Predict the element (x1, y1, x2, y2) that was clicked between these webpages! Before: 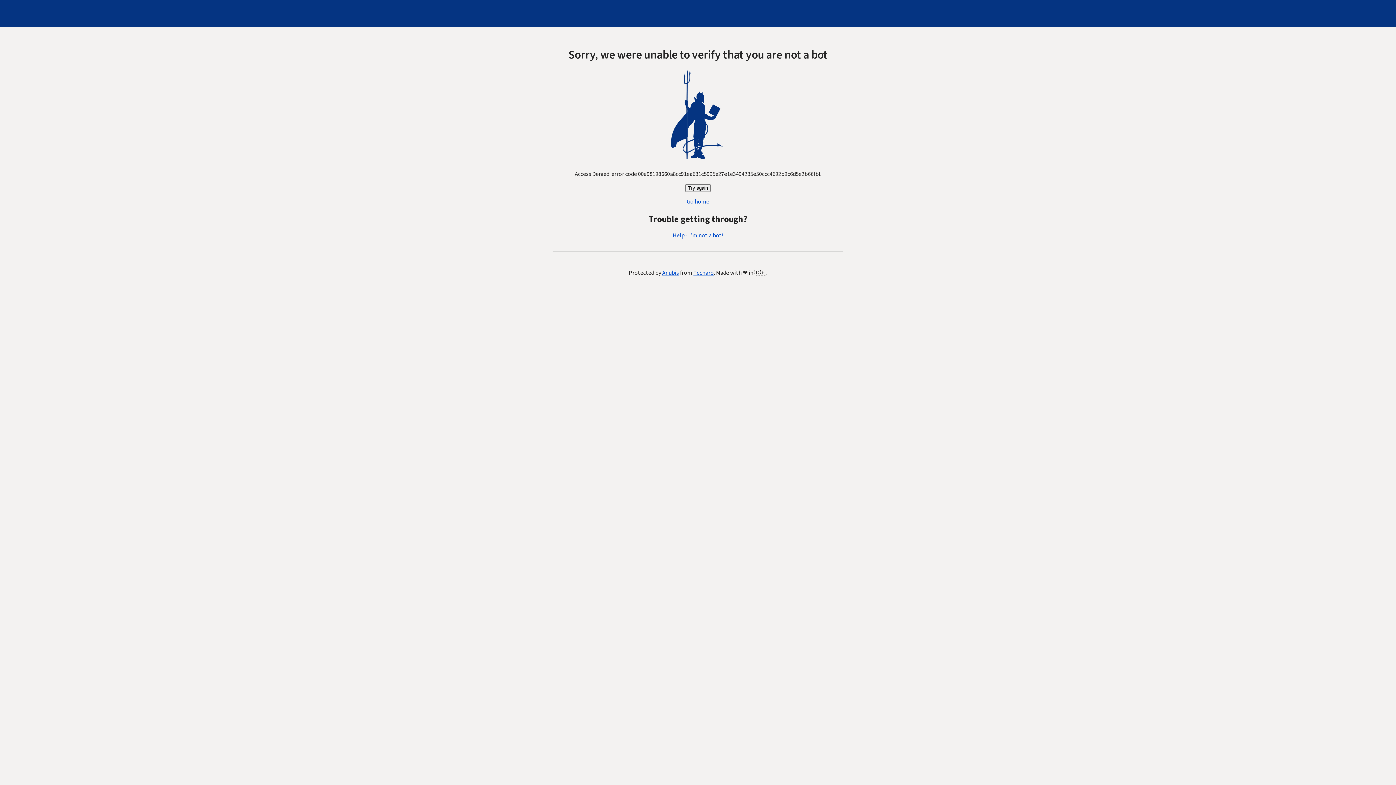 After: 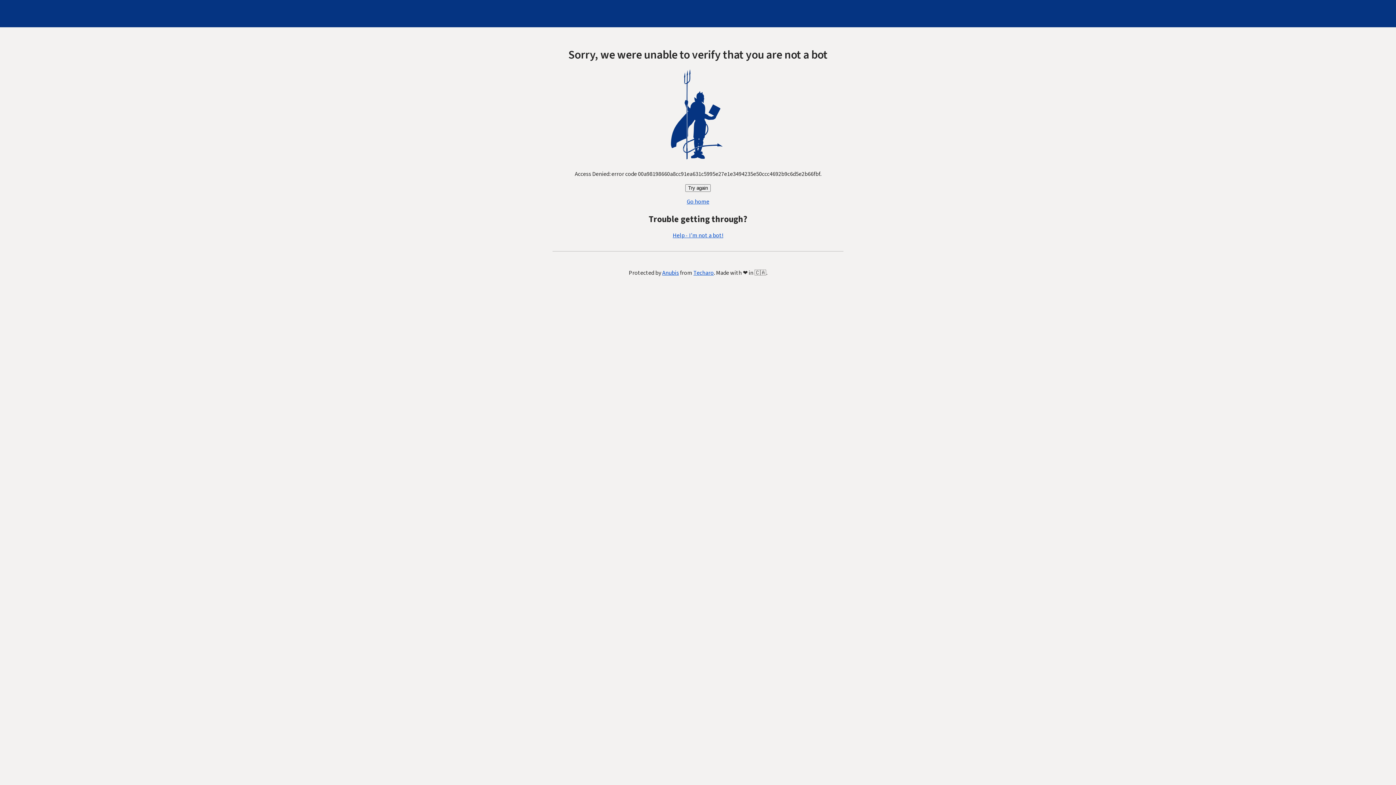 Action: bbox: (672, 231, 723, 239) label: Help - I'm not a bot!